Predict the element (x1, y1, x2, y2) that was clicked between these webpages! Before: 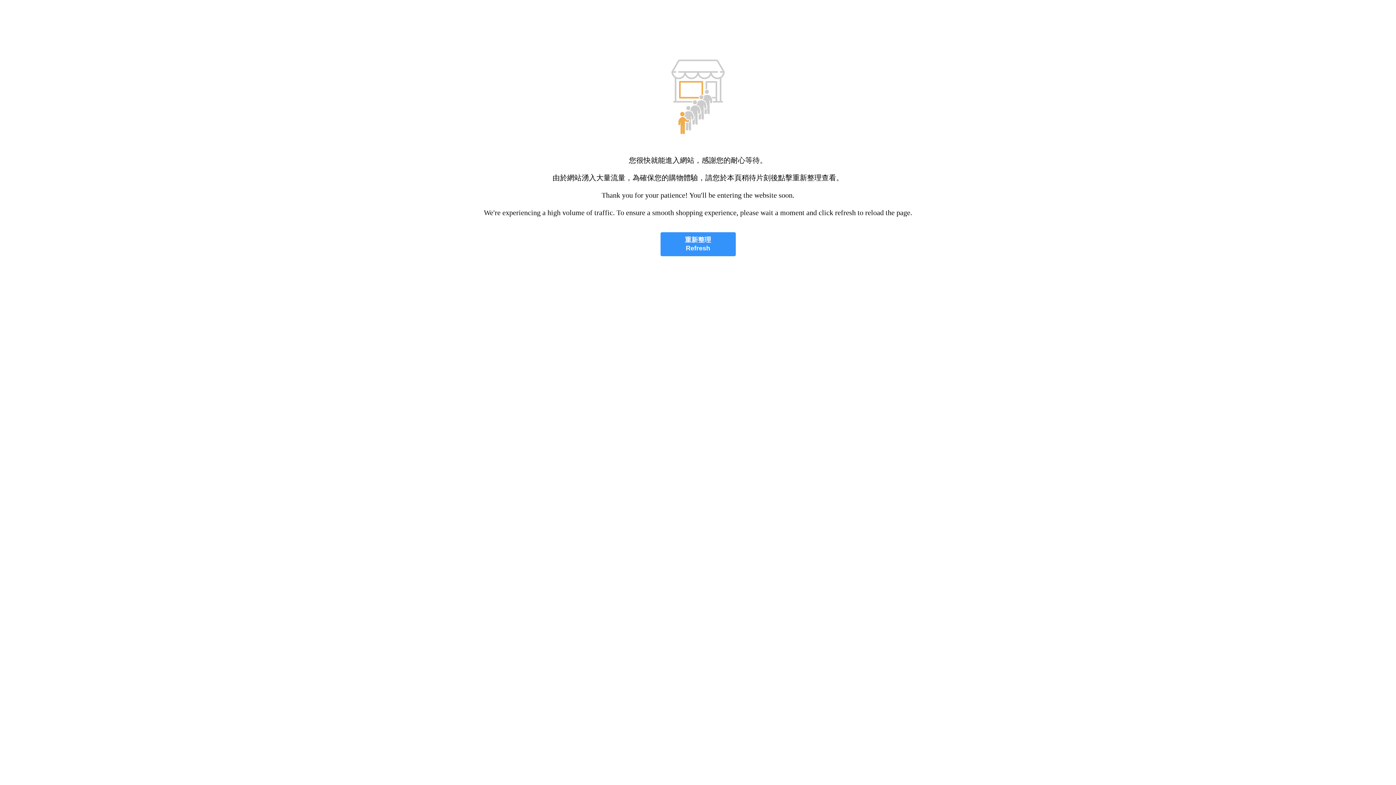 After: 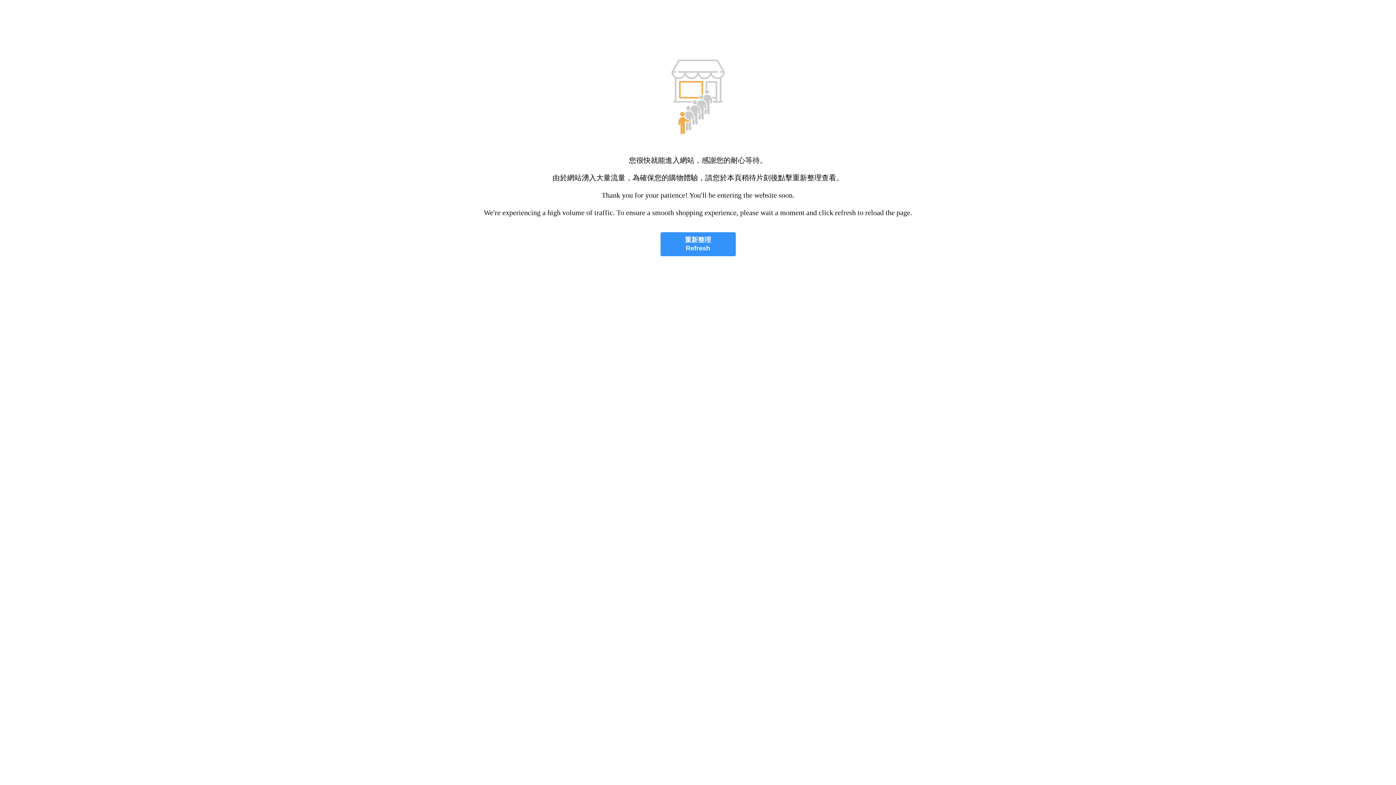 Action: label: 重新整理
Refresh bbox: (660, 232, 735, 256)